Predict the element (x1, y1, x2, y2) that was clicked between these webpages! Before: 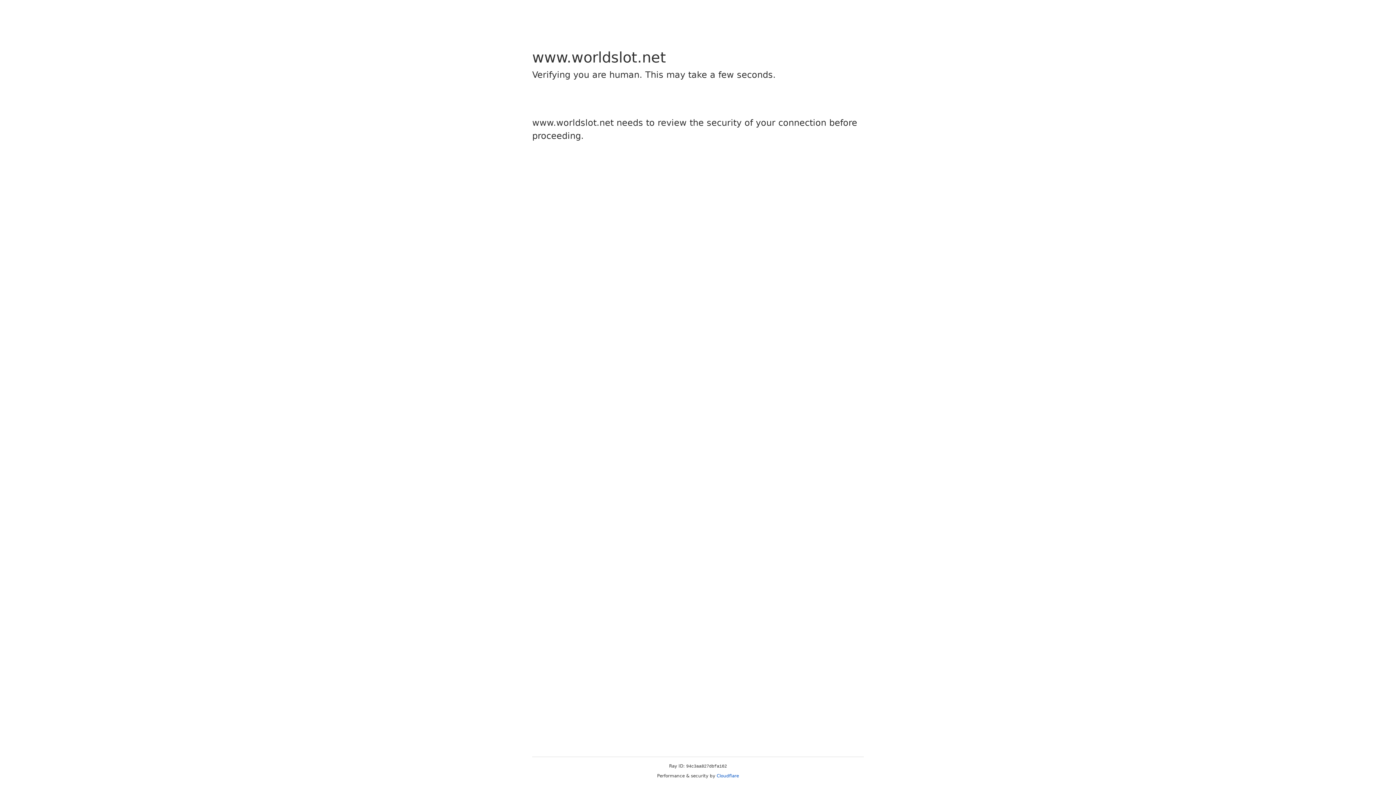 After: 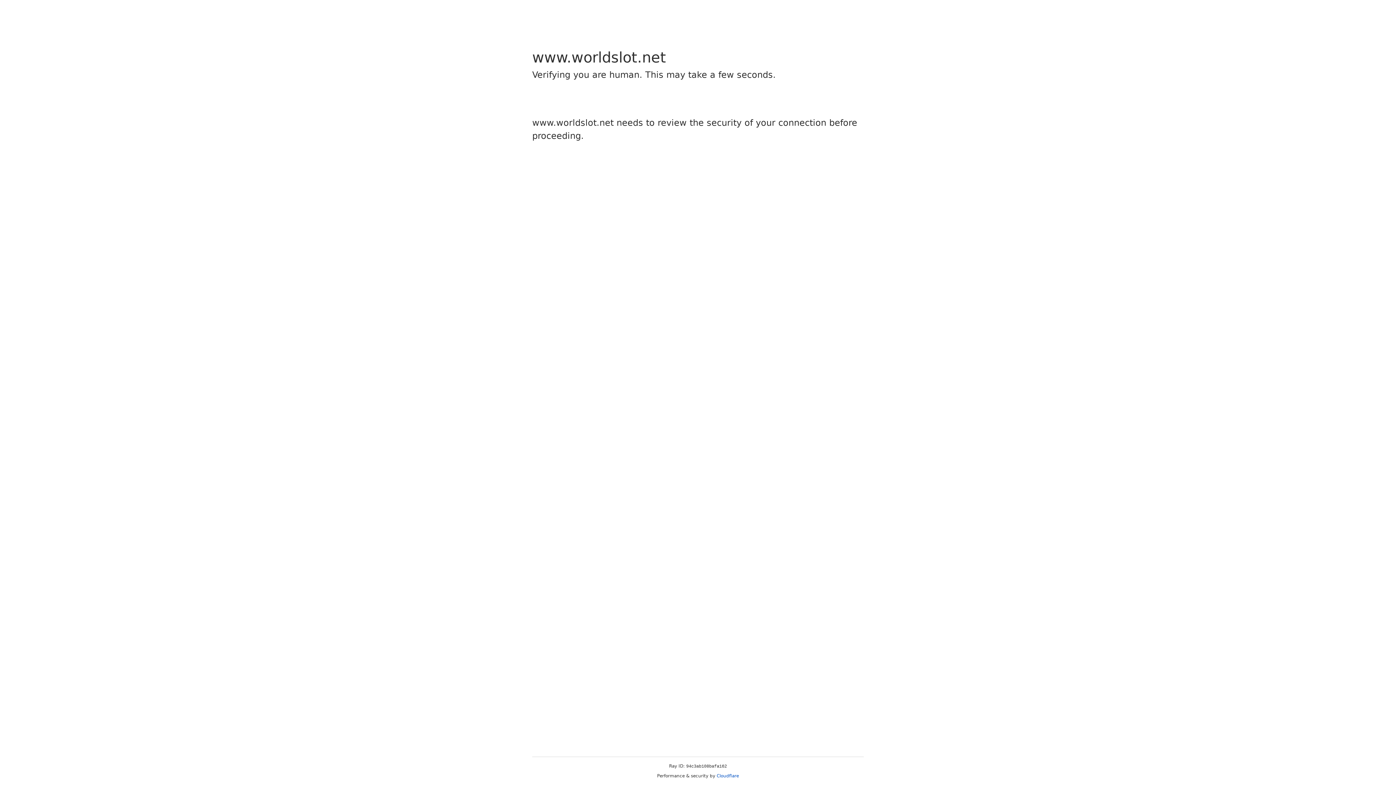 Action: bbox: (716, 773, 739, 778) label: Cloudflare